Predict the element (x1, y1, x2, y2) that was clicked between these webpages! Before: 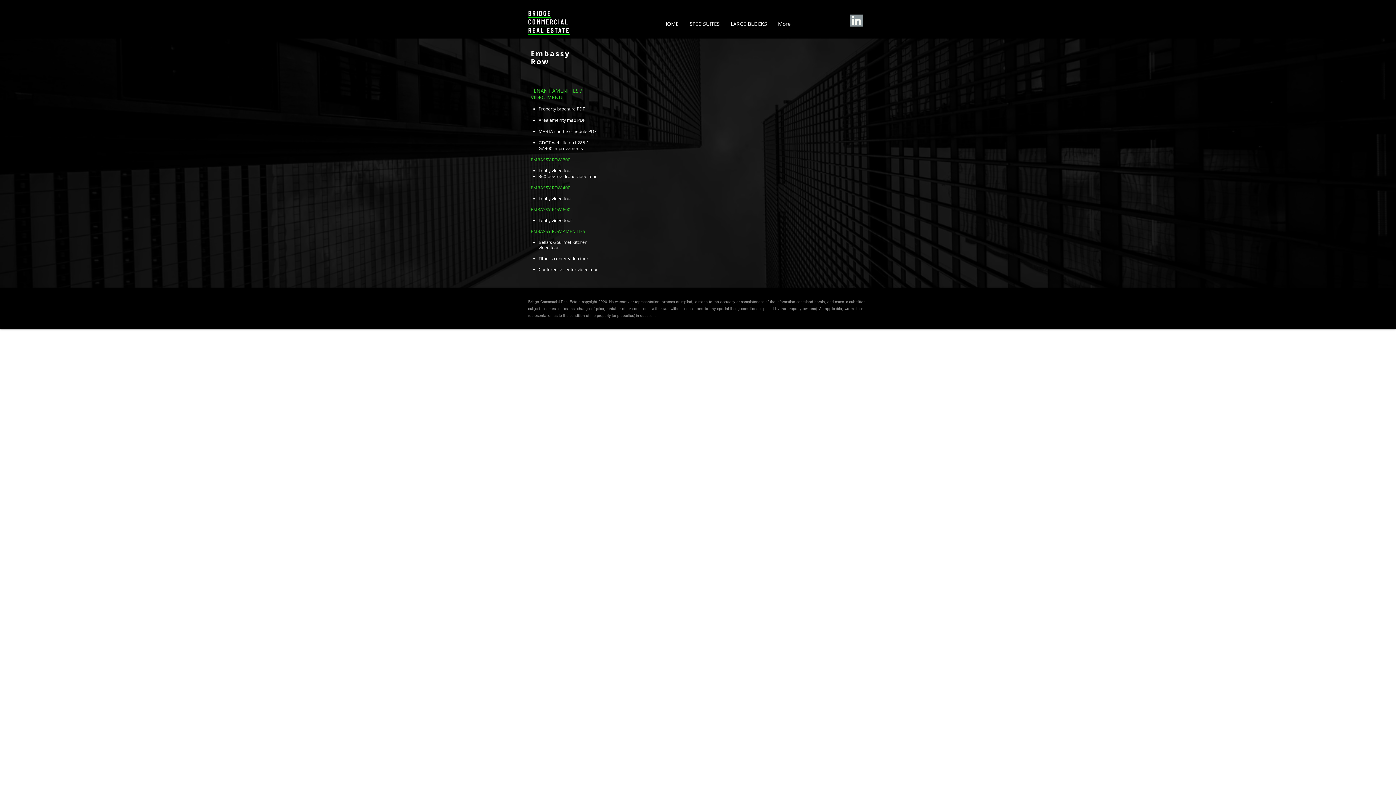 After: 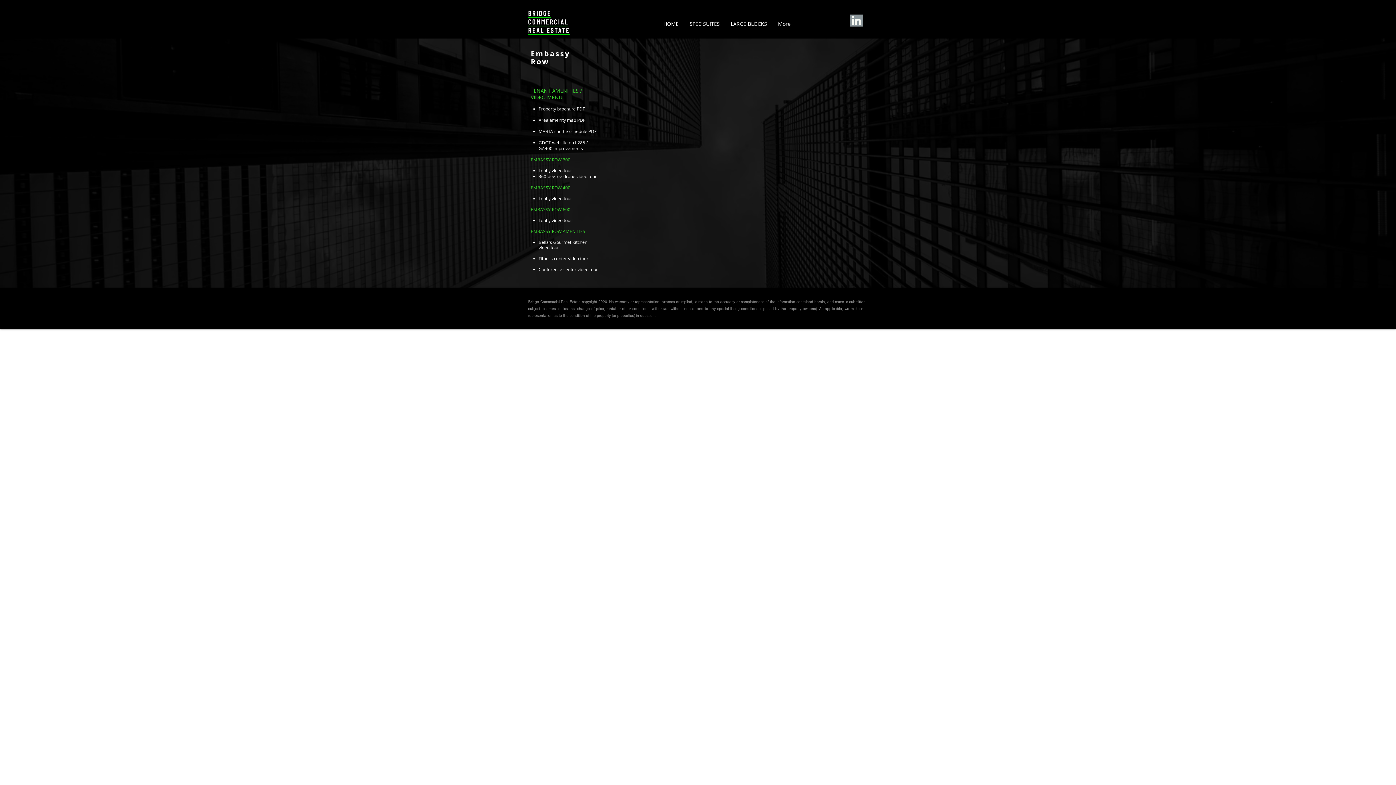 Action: label: GDOT website on I-285 / GA400 improvements bbox: (538, 140, 587, 151)